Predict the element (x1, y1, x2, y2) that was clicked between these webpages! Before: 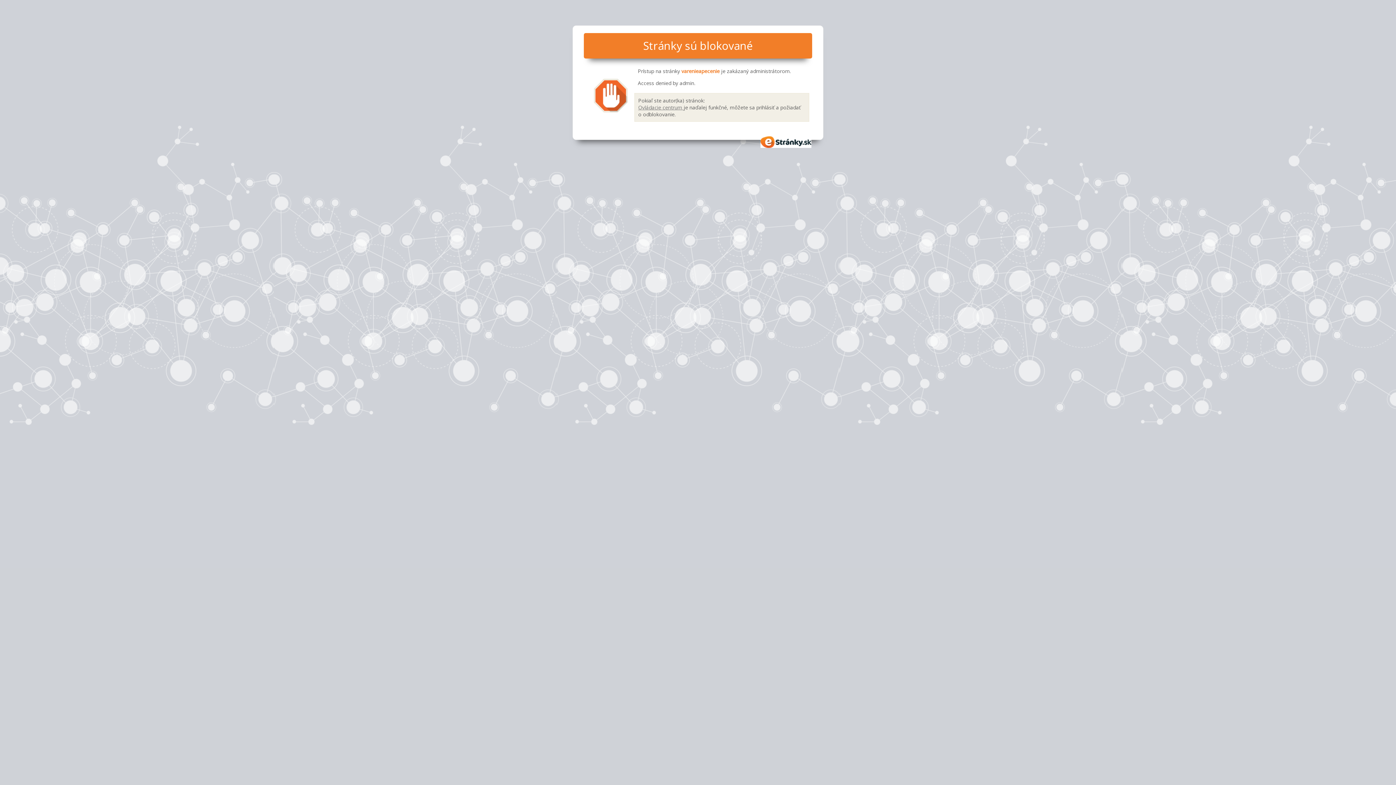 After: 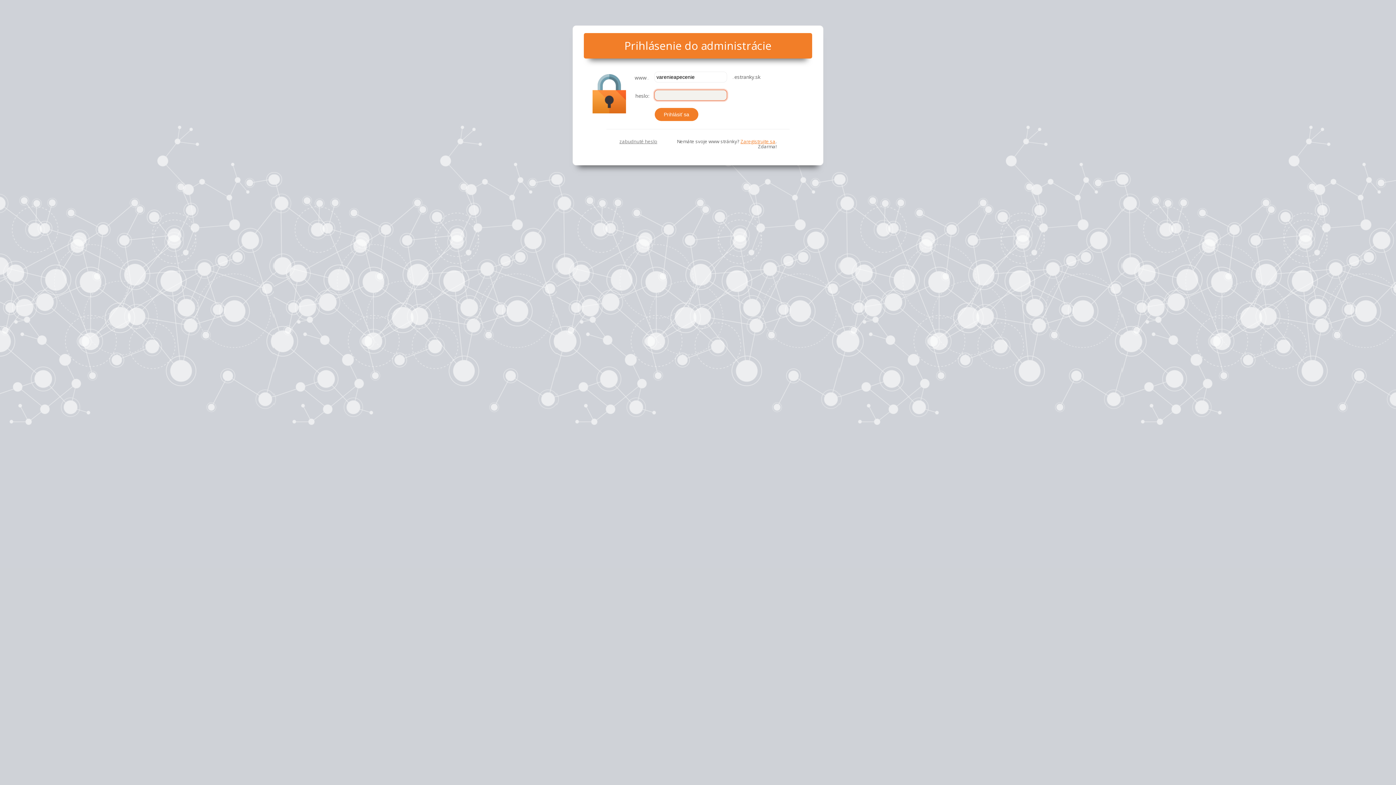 Action: label: Ovládacie centrum  bbox: (638, 103, 683, 110)